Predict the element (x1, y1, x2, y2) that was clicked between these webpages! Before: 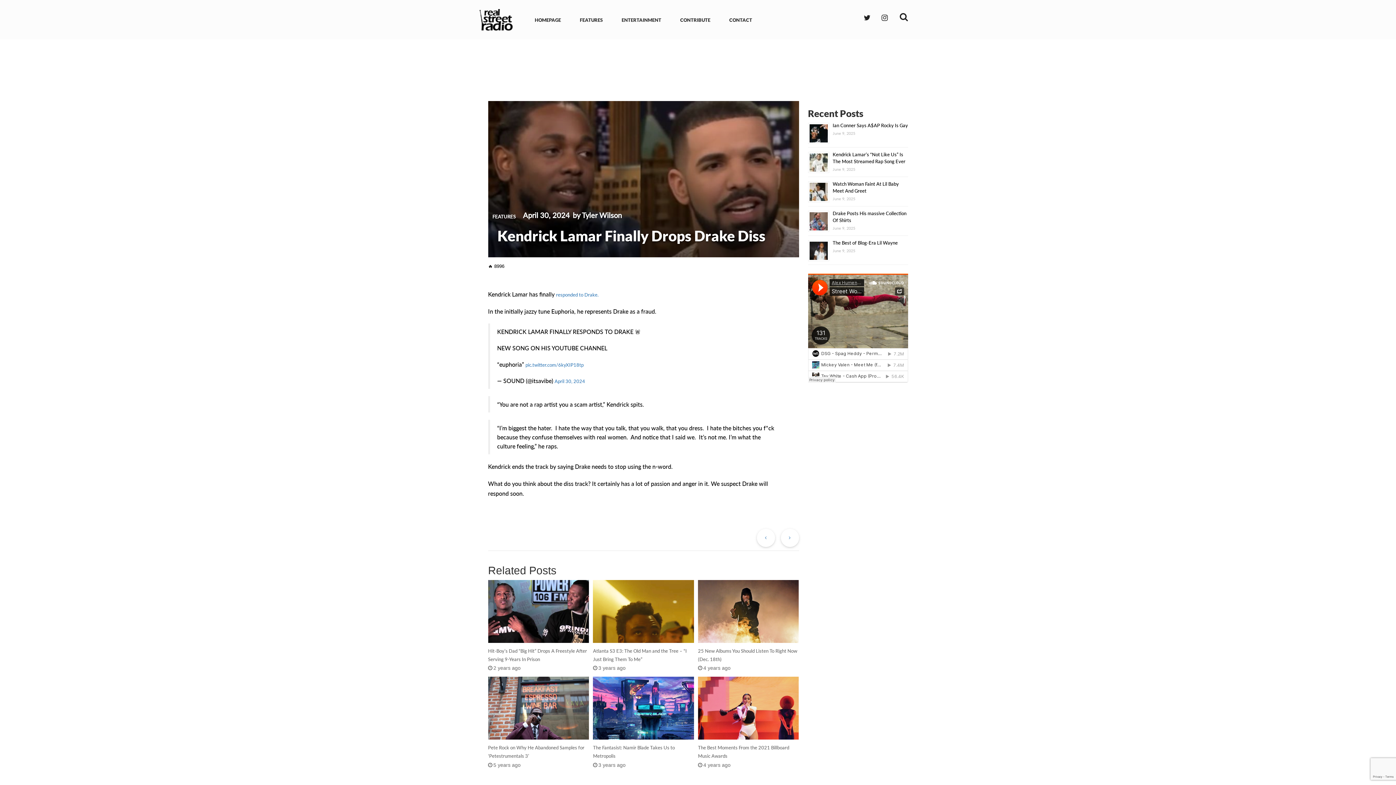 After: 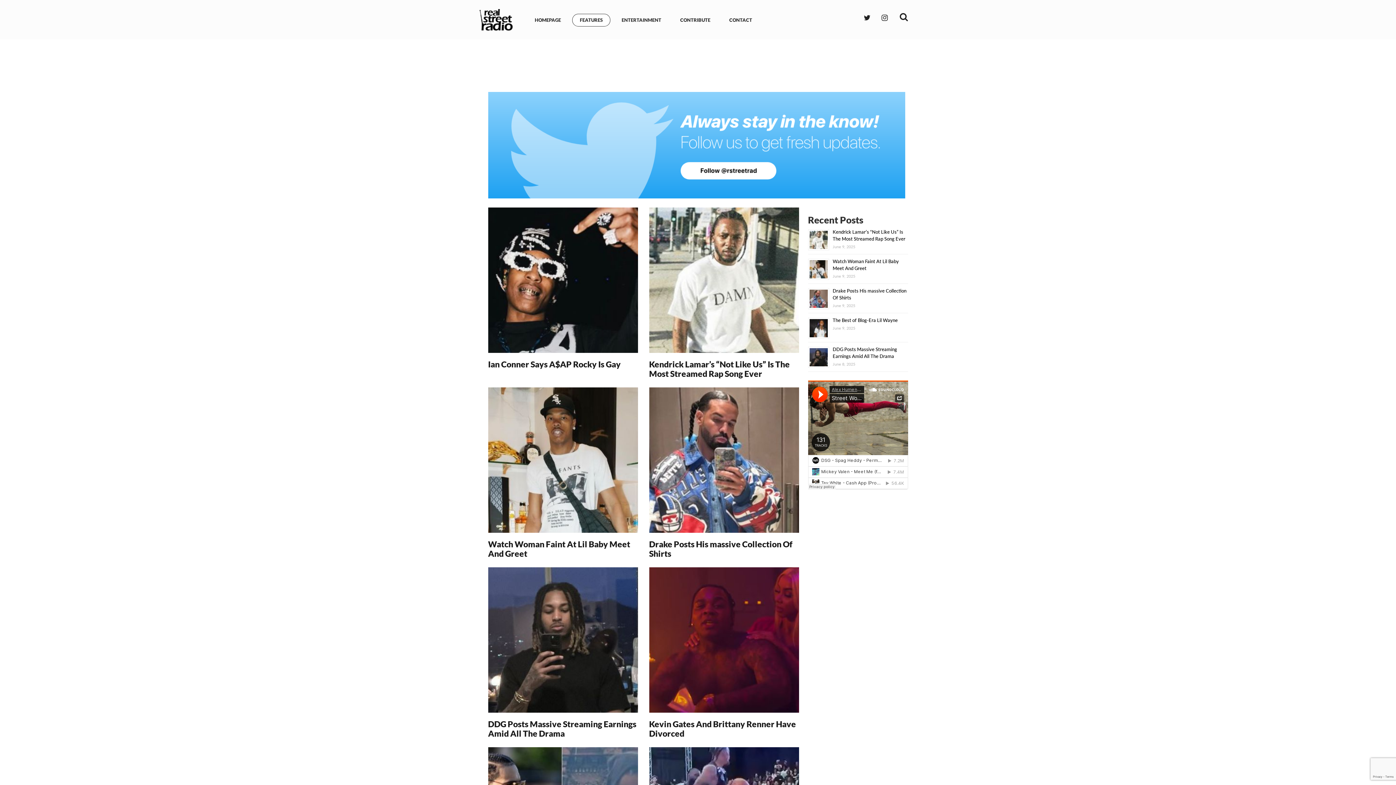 Action: label: FEATURES bbox: (492, 213, 515, 219)